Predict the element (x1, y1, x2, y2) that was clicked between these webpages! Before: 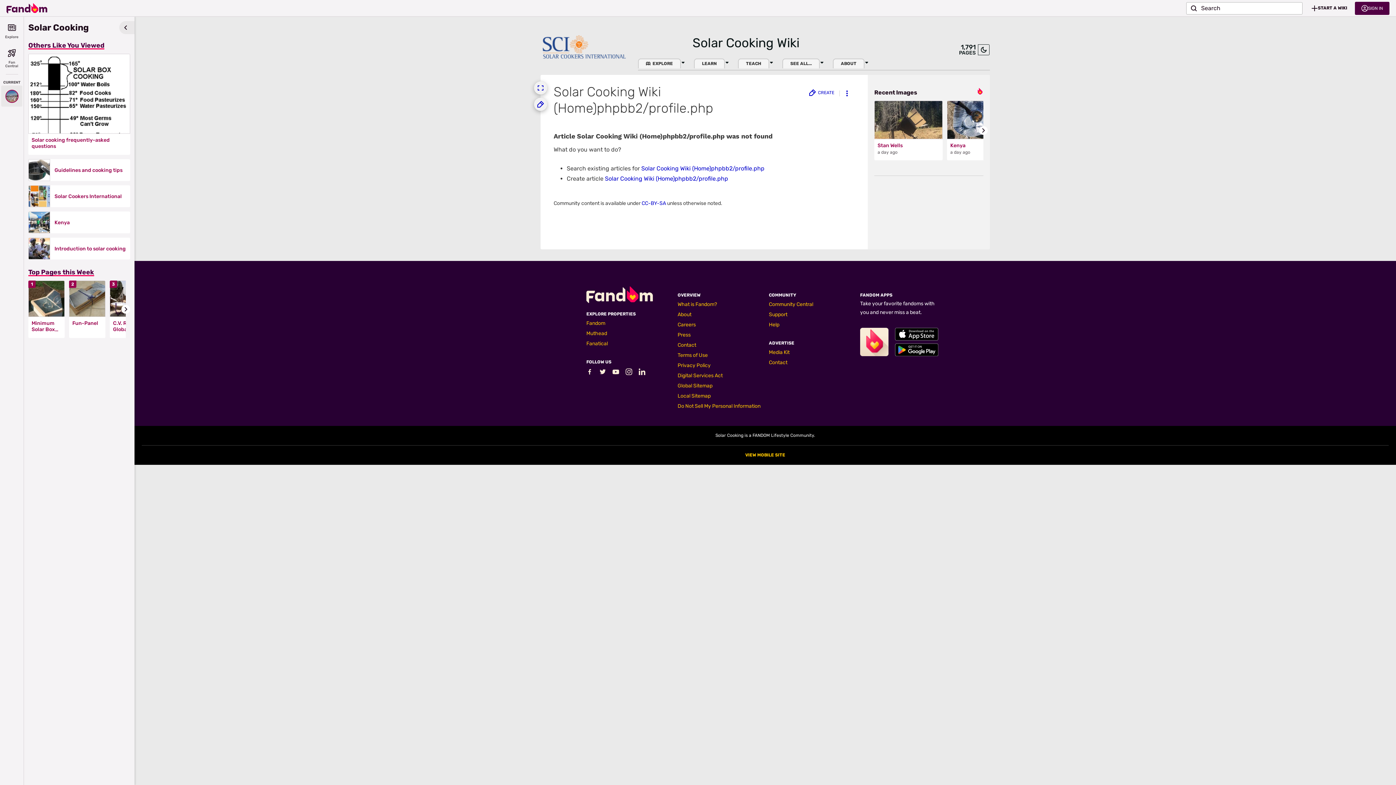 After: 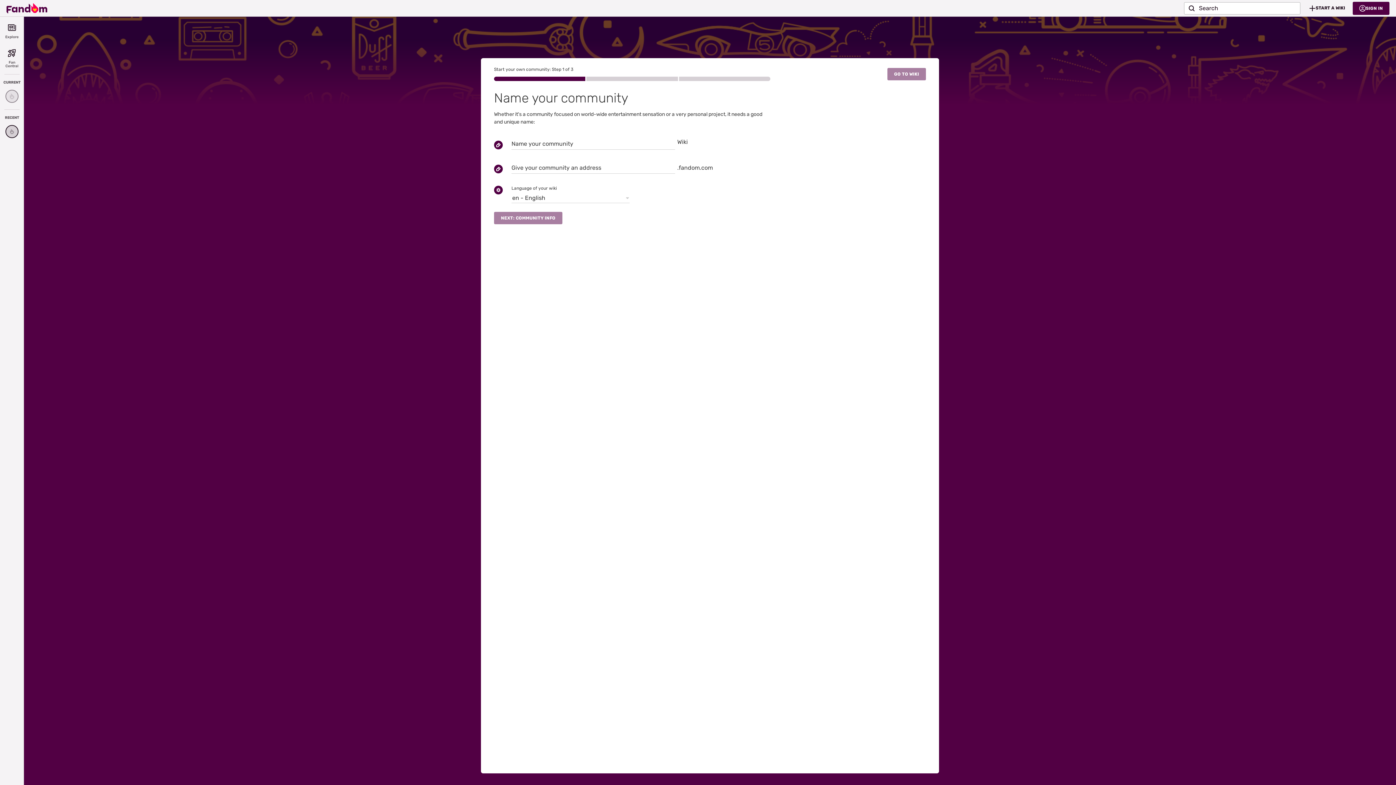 Action: label: START A WIKI bbox: (1305, 1, 1355, 14)